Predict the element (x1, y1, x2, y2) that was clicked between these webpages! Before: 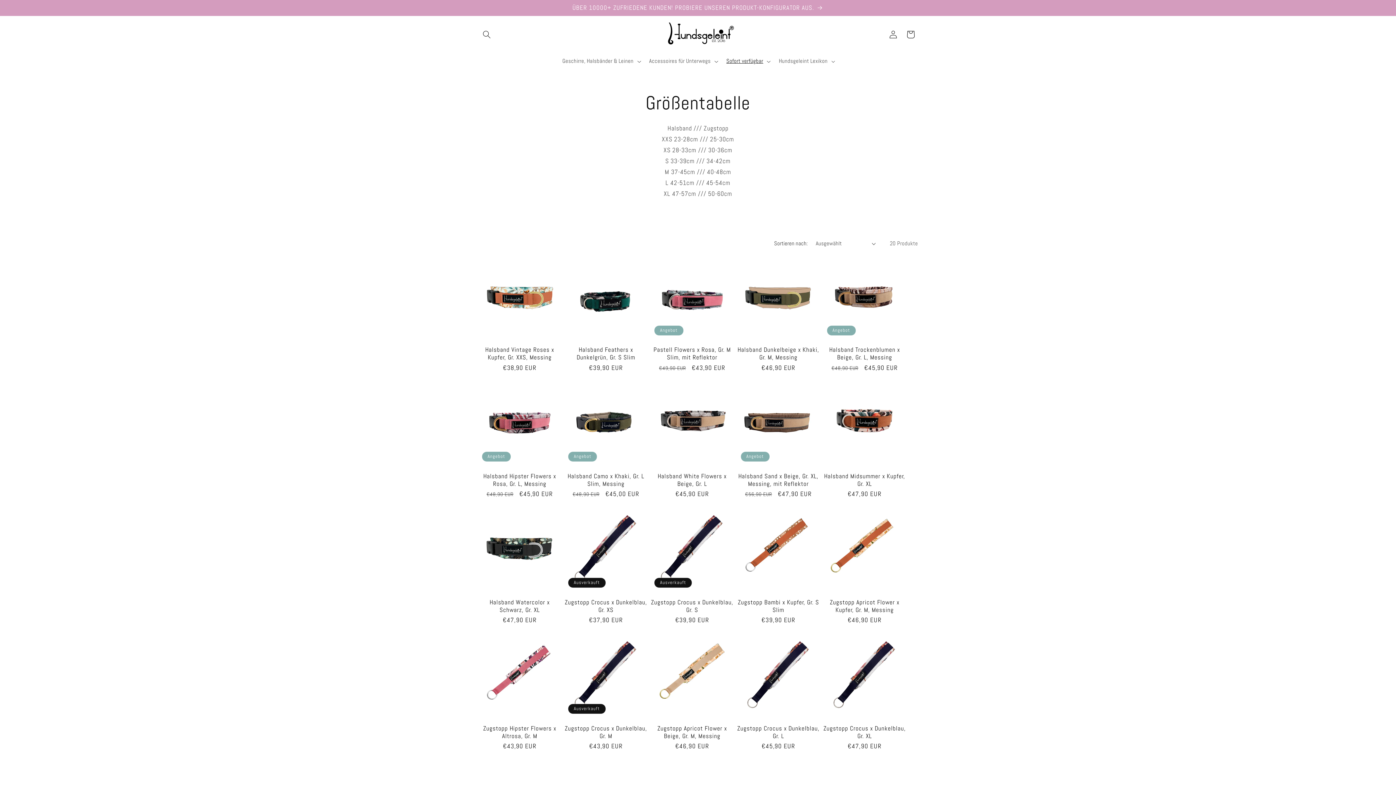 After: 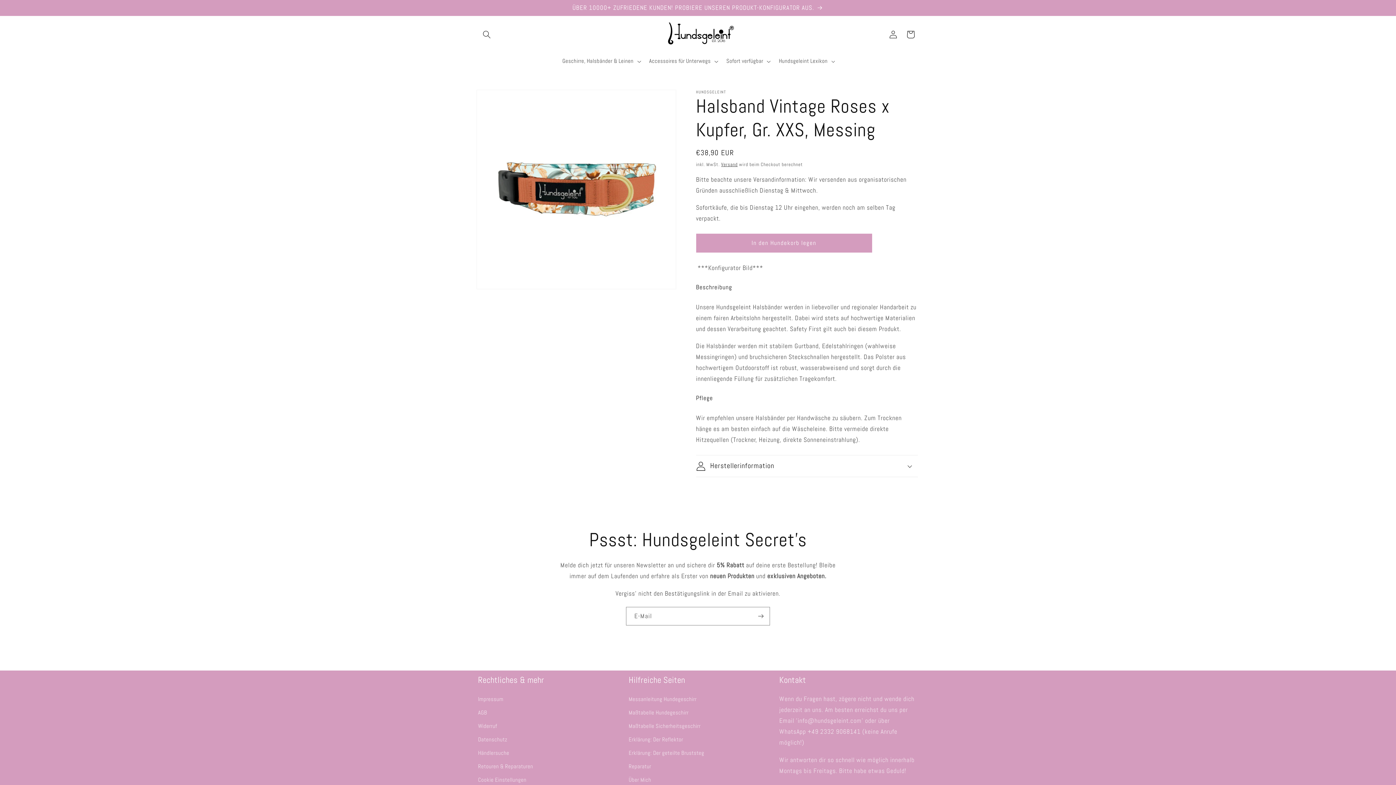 Action: label: Halsband Vintage Roses x Kupfer, Gr. XXS, Messing bbox: (478, 346, 561, 361)